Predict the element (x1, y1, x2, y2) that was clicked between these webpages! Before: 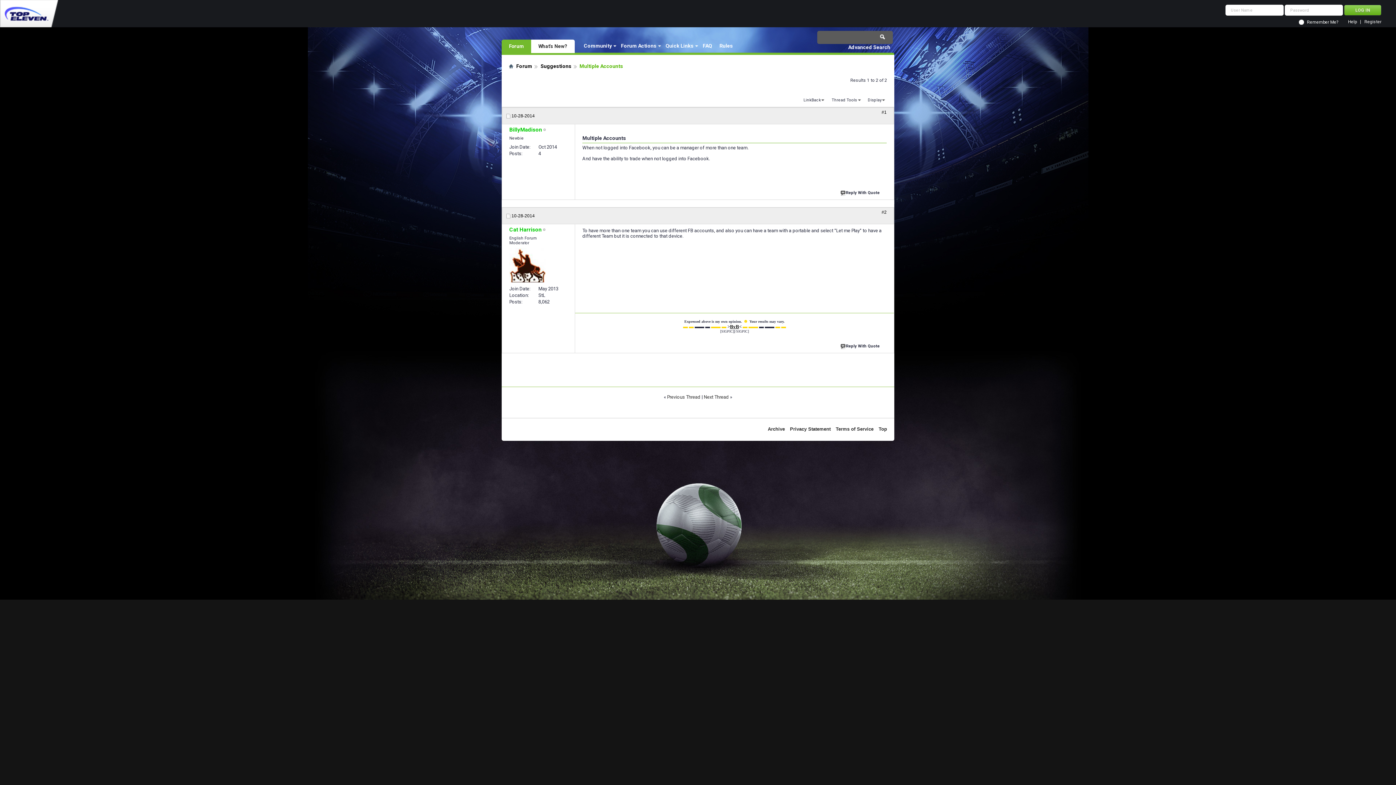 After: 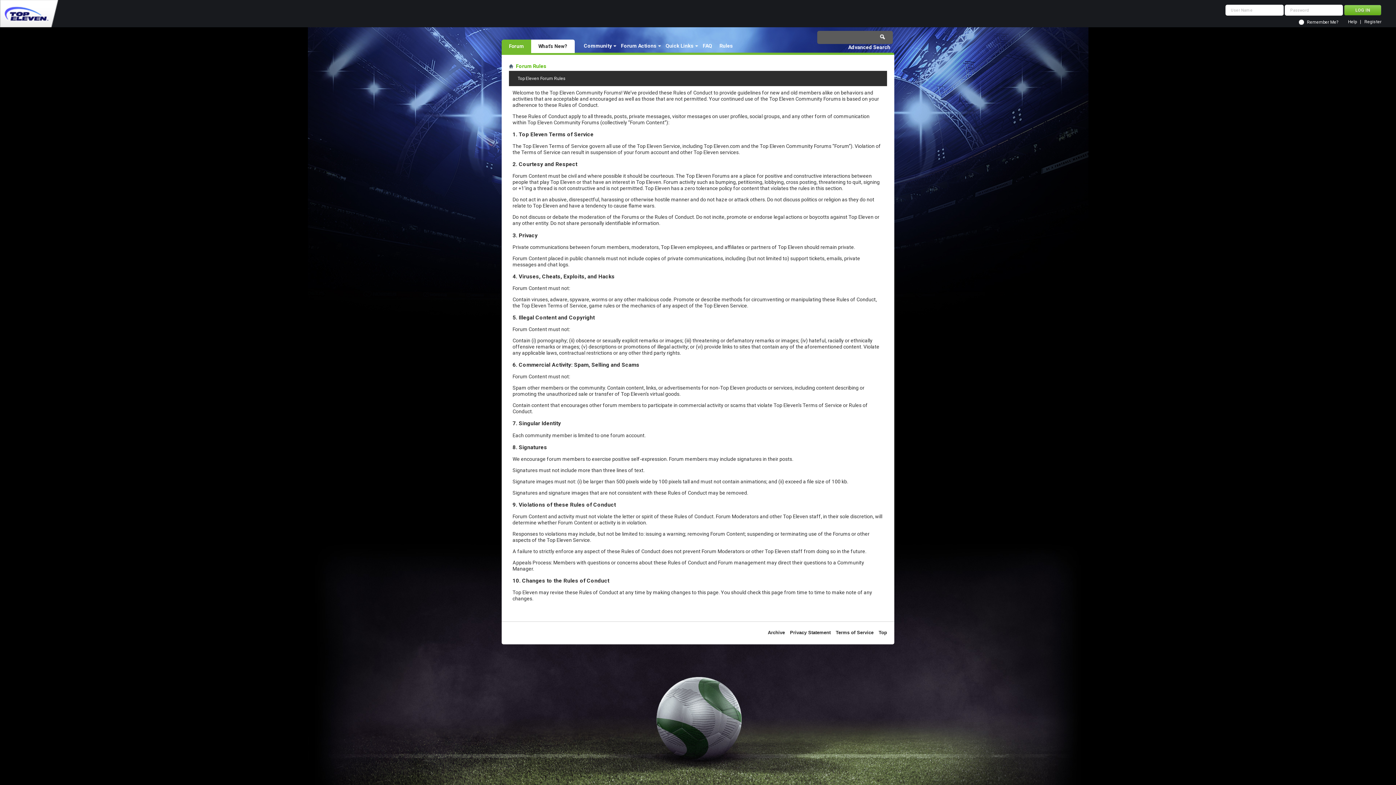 Action: bbox: (716, 41, 736, 50) label: Rules